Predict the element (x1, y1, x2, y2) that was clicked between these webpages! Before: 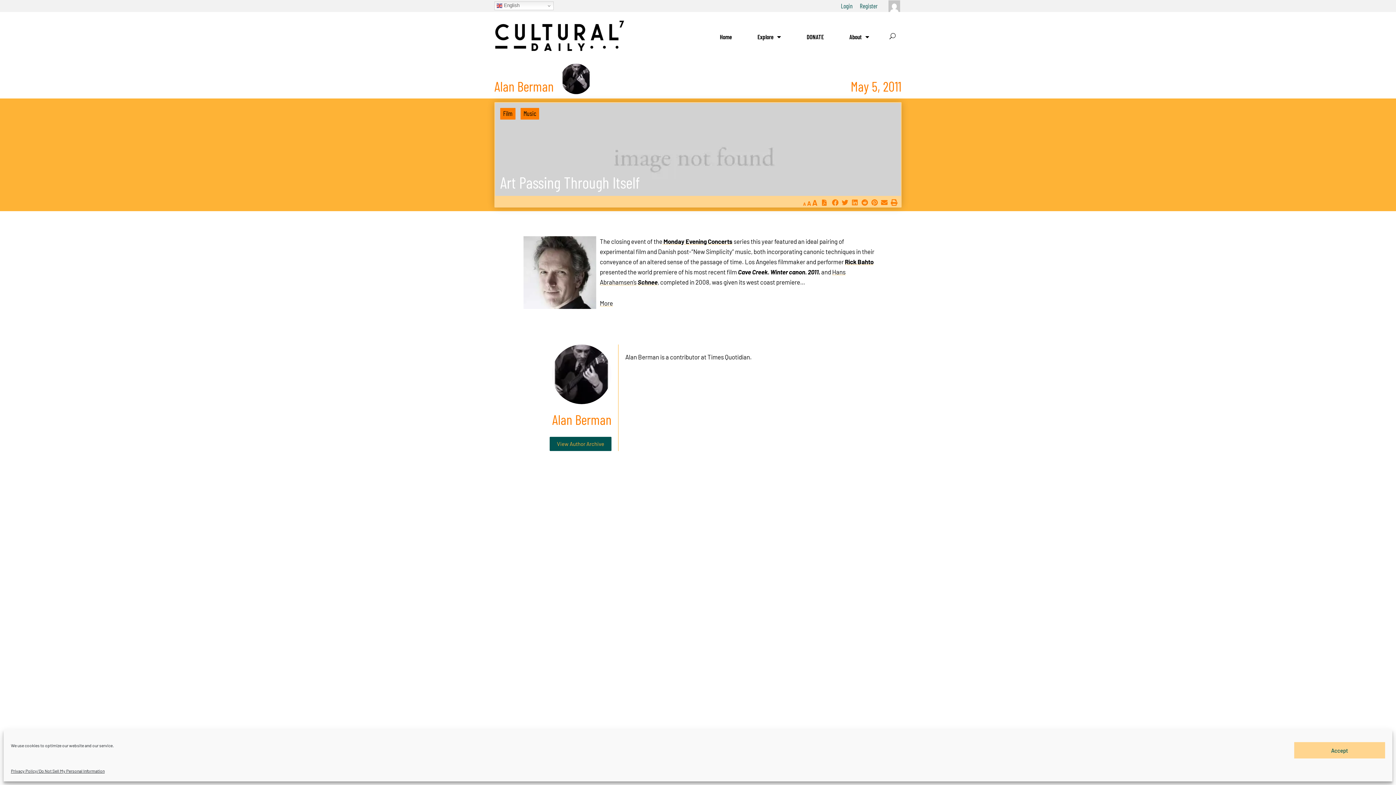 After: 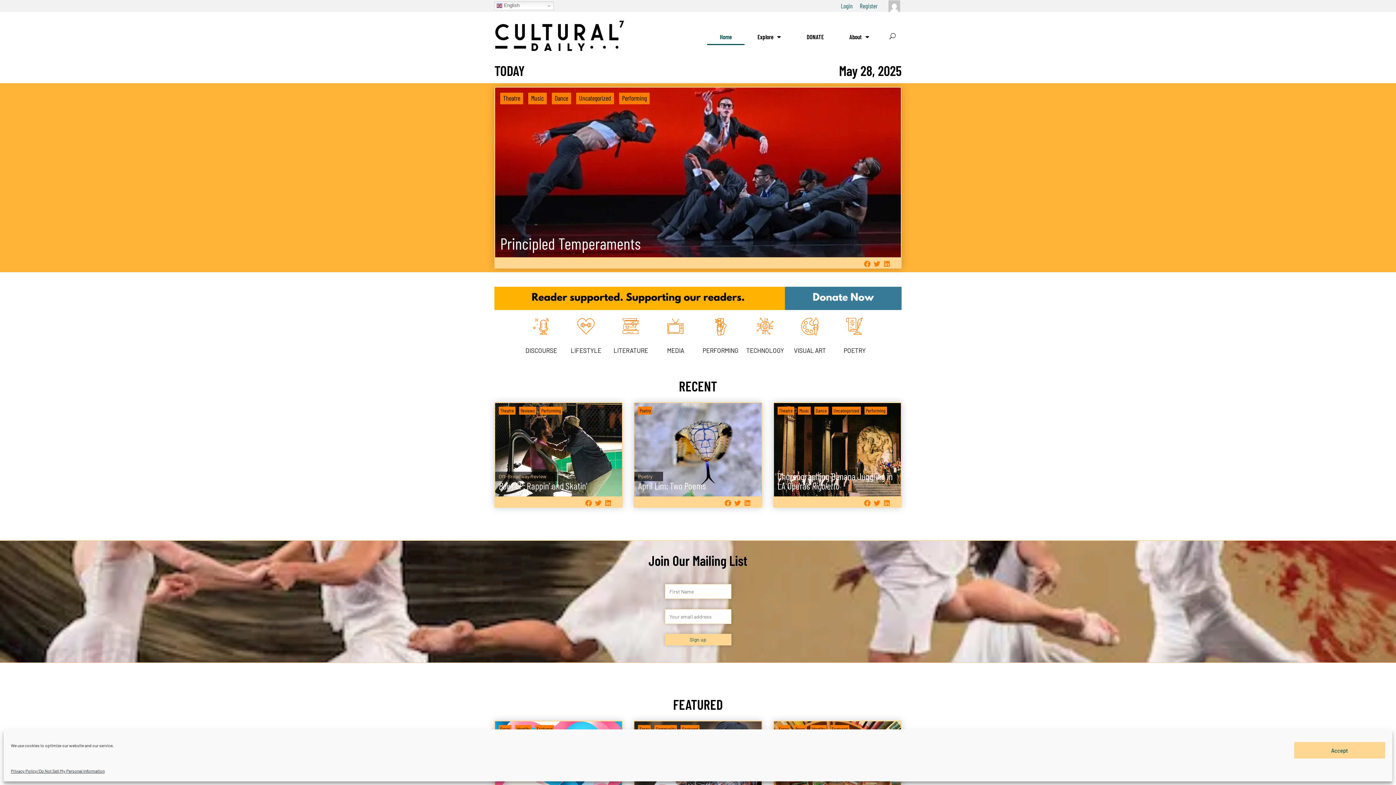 Action: bbox: (494, 19, 625, 54)